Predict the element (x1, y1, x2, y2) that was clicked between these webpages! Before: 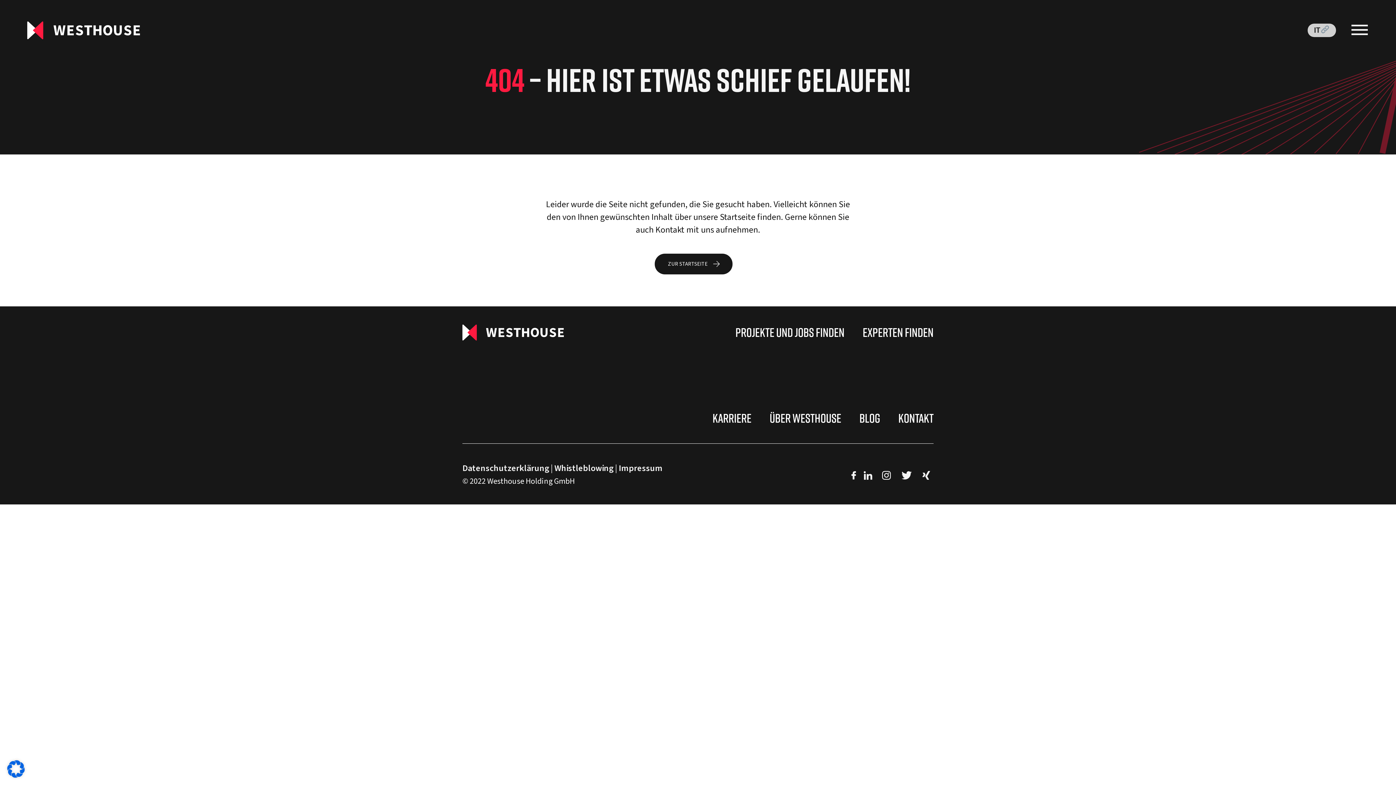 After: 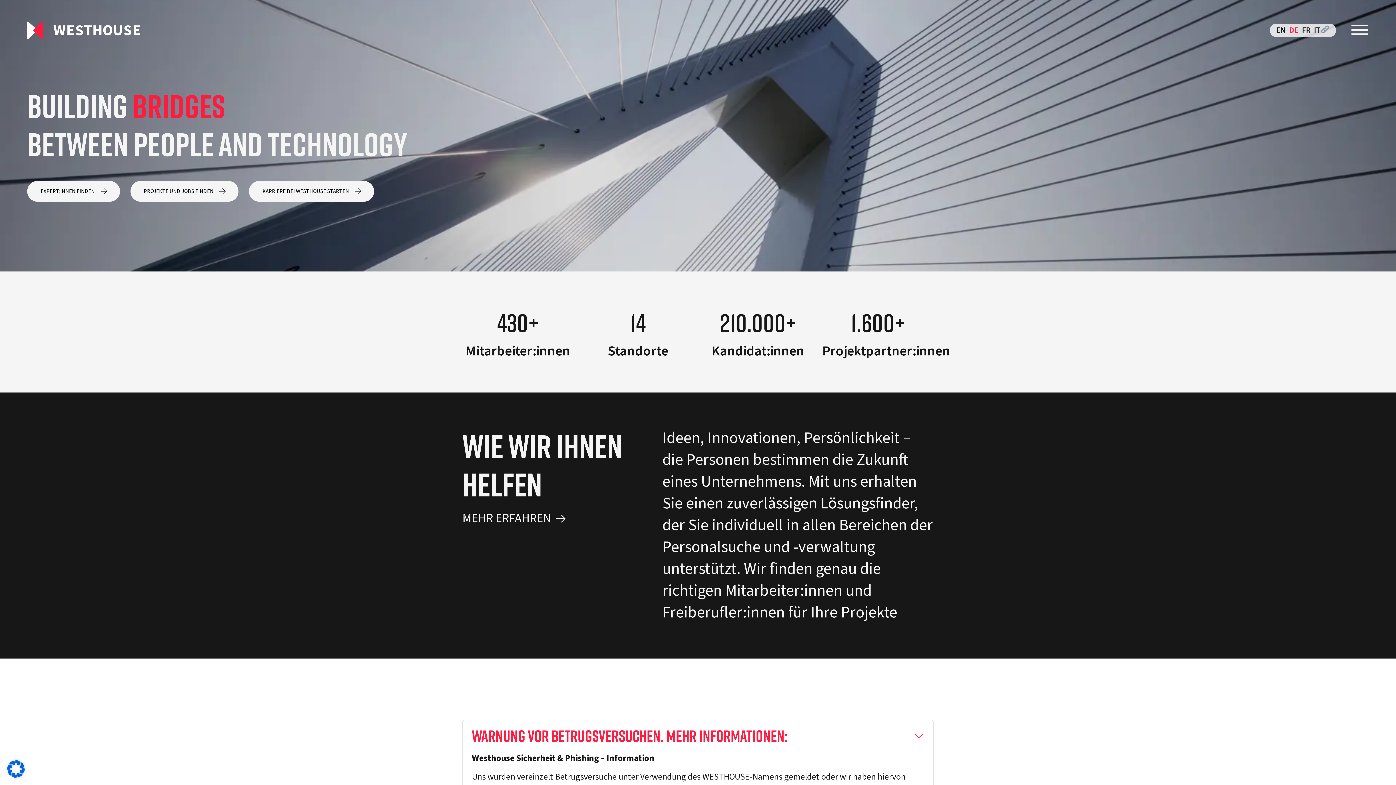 Action: bbox: (462, 324, 564, 340)